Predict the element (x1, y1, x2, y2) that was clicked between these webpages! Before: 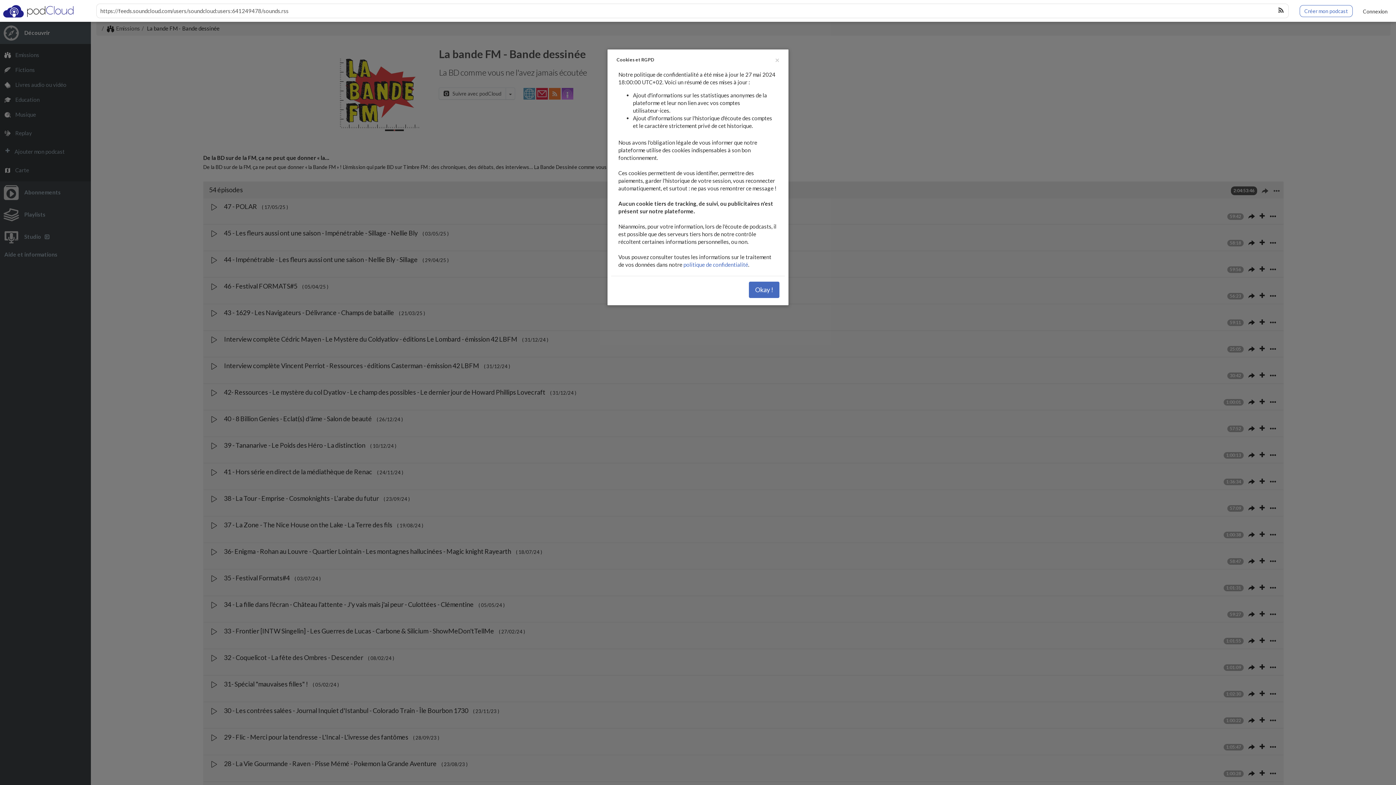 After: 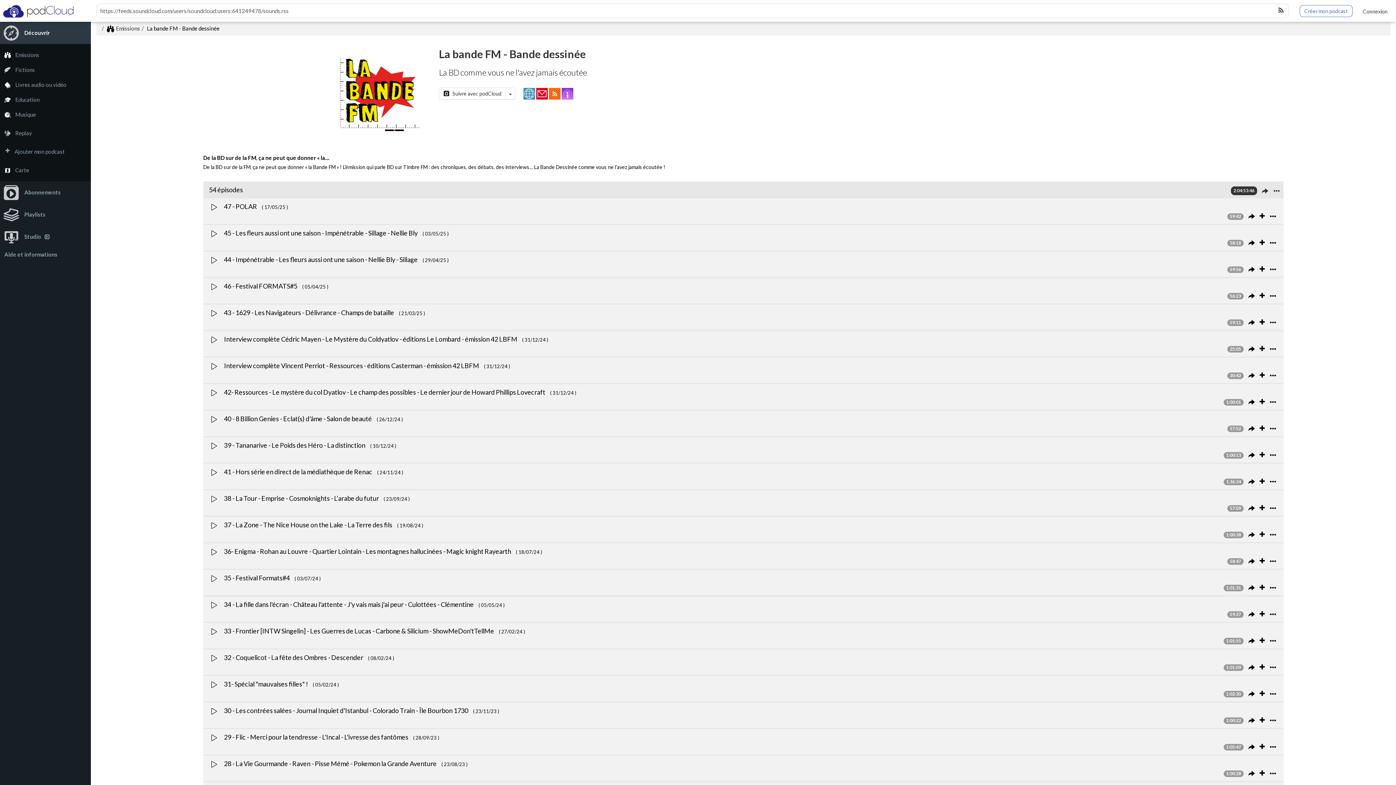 Action: label: Okay ! bbox: (749, 281, 779, 298)